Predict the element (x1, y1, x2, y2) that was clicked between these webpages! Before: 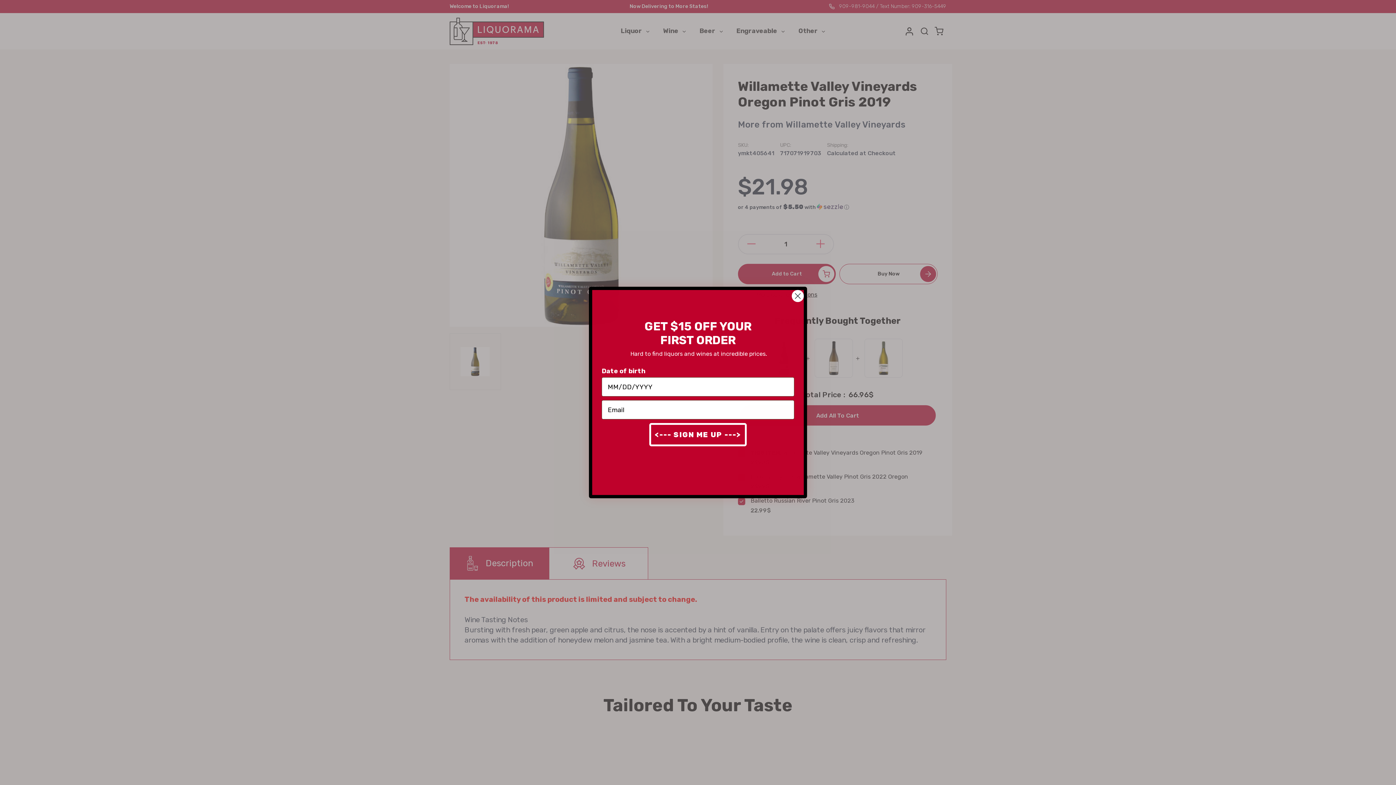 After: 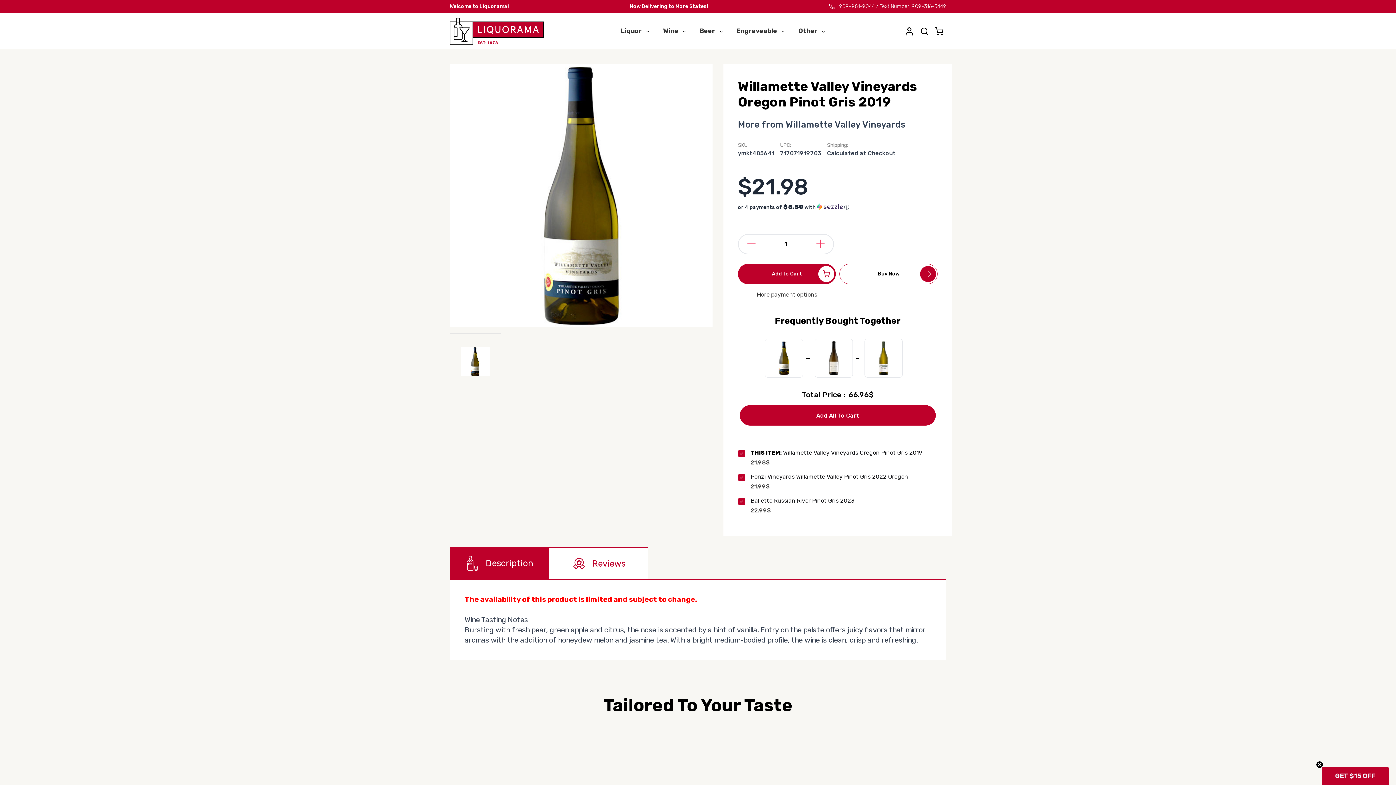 Action: label: Close dialog bbox: (791, 289, 804, 302)